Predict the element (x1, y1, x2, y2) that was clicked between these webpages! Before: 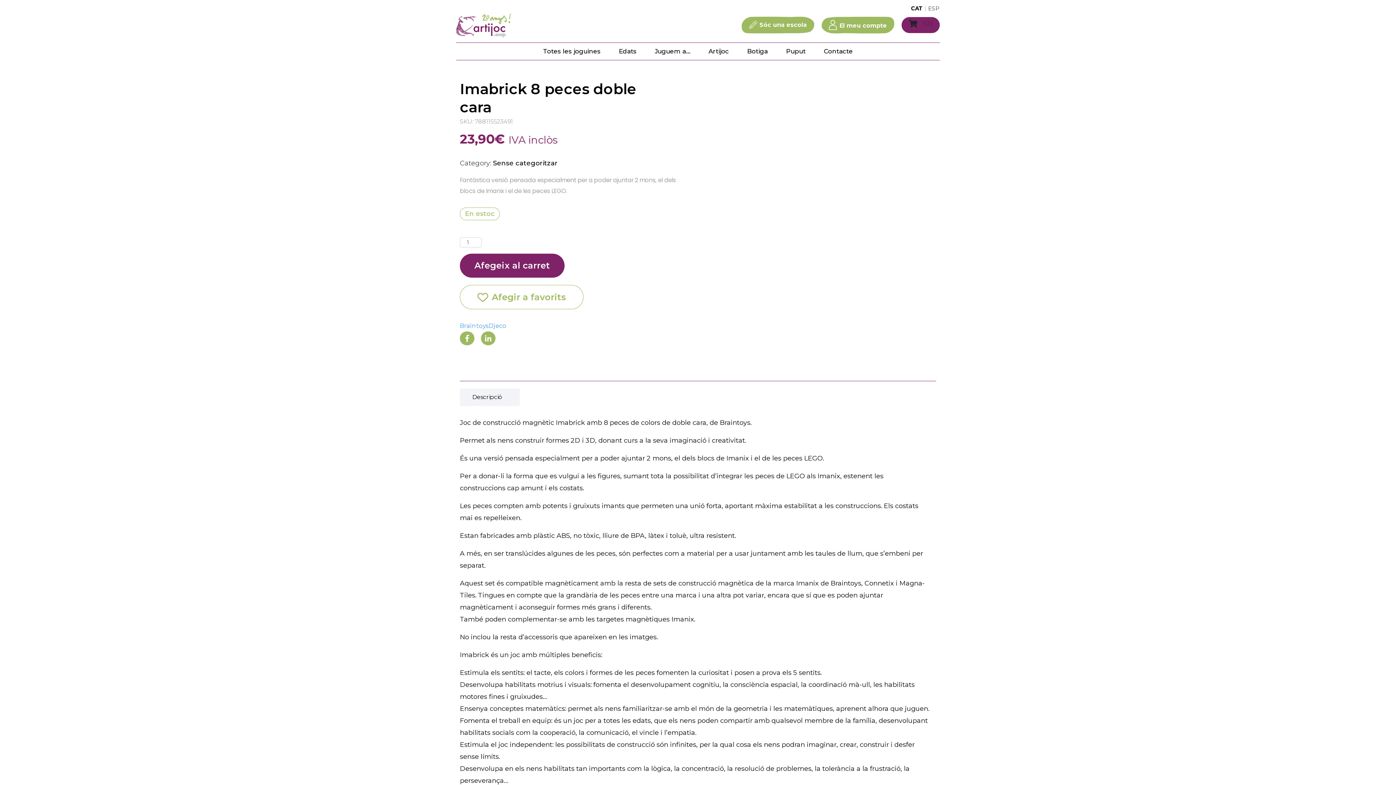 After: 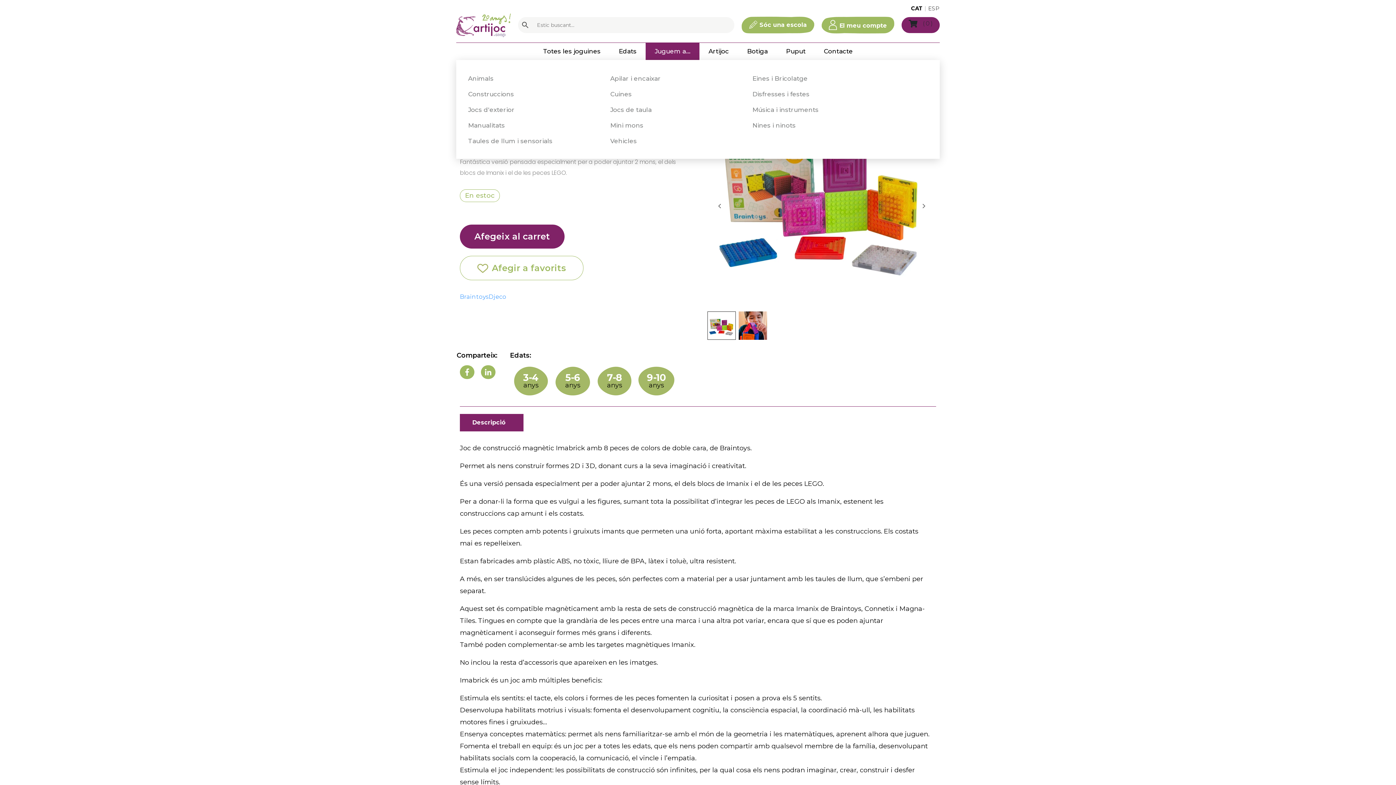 Action: bbox: (645, 42, 699, 60) label: Juguem a...